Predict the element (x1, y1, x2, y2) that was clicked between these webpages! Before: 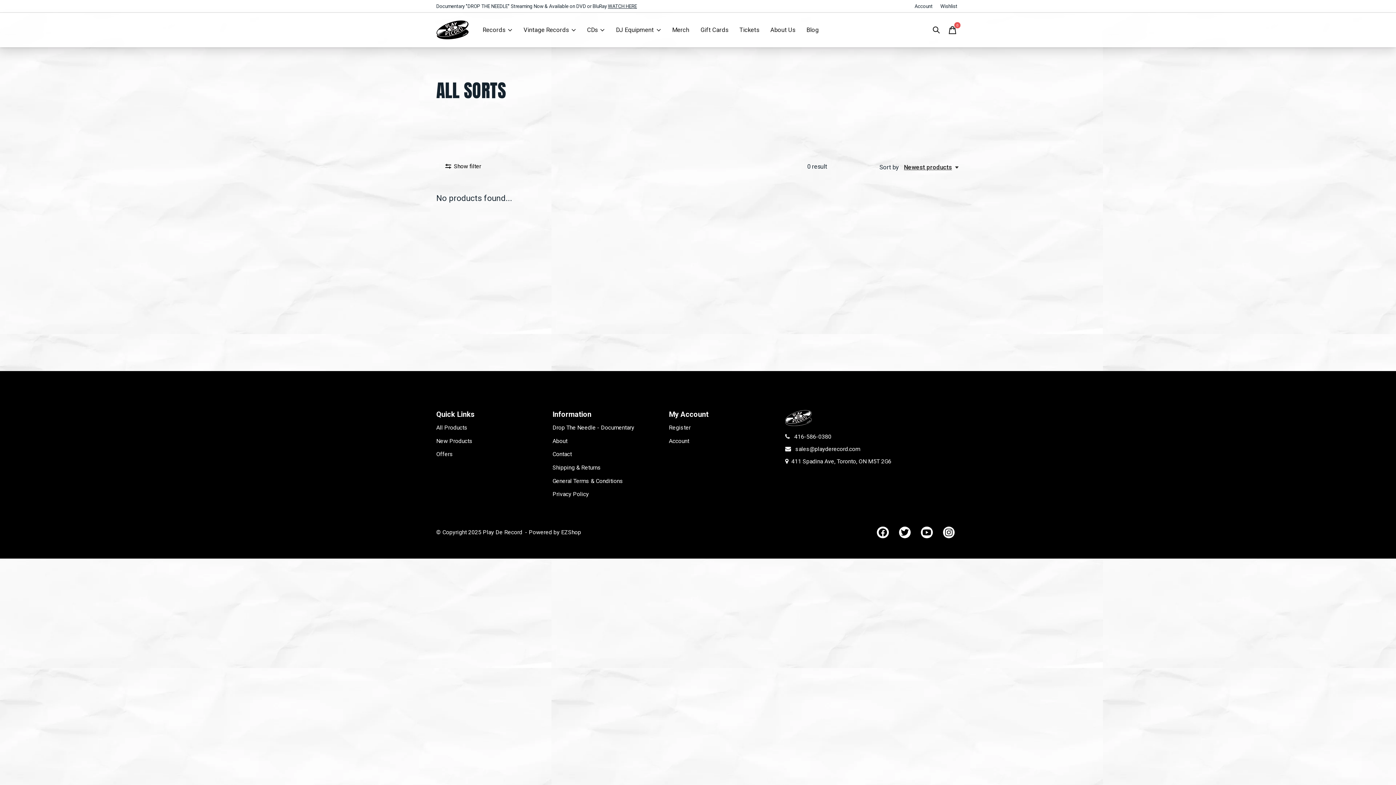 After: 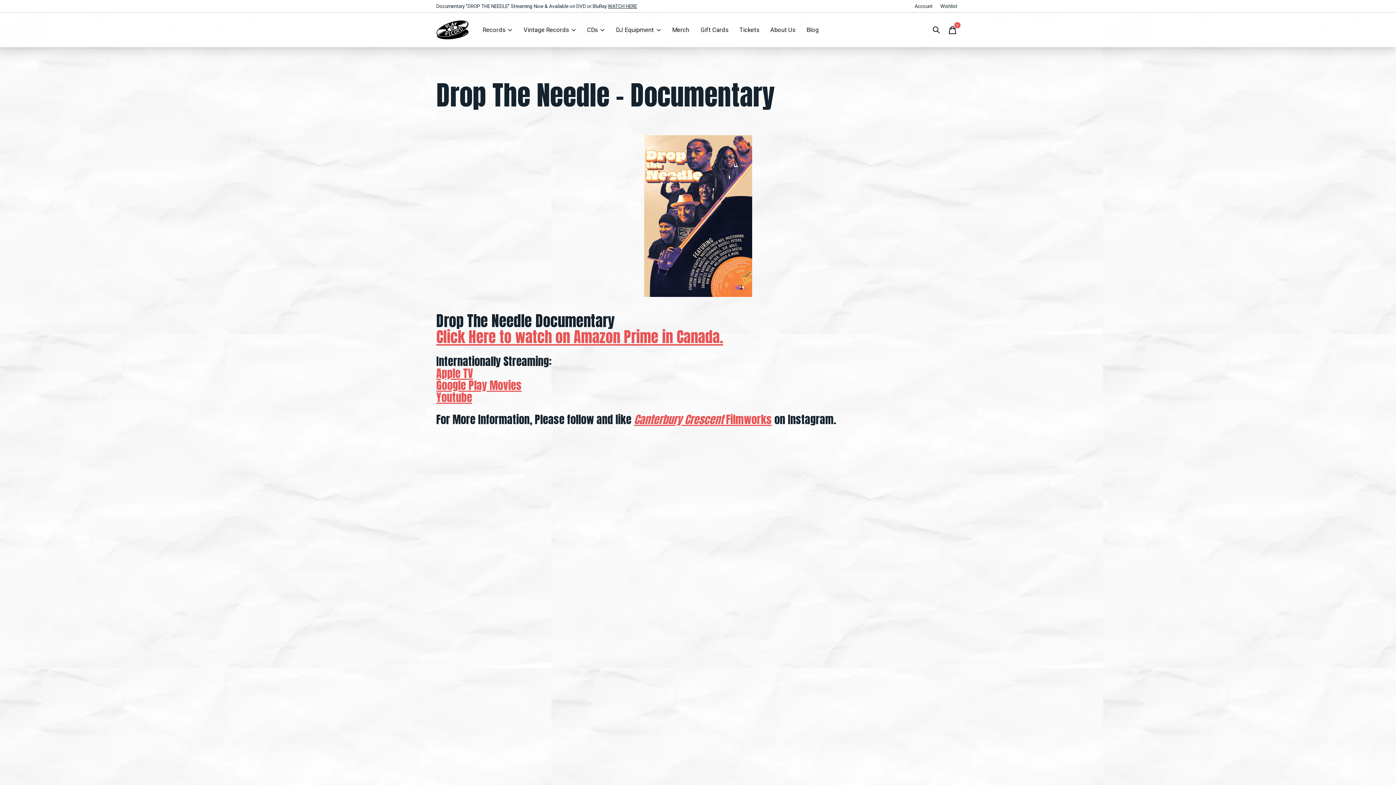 Action: bbox: (552, 424, 634, 431) label: Drop The Needle - Documentary